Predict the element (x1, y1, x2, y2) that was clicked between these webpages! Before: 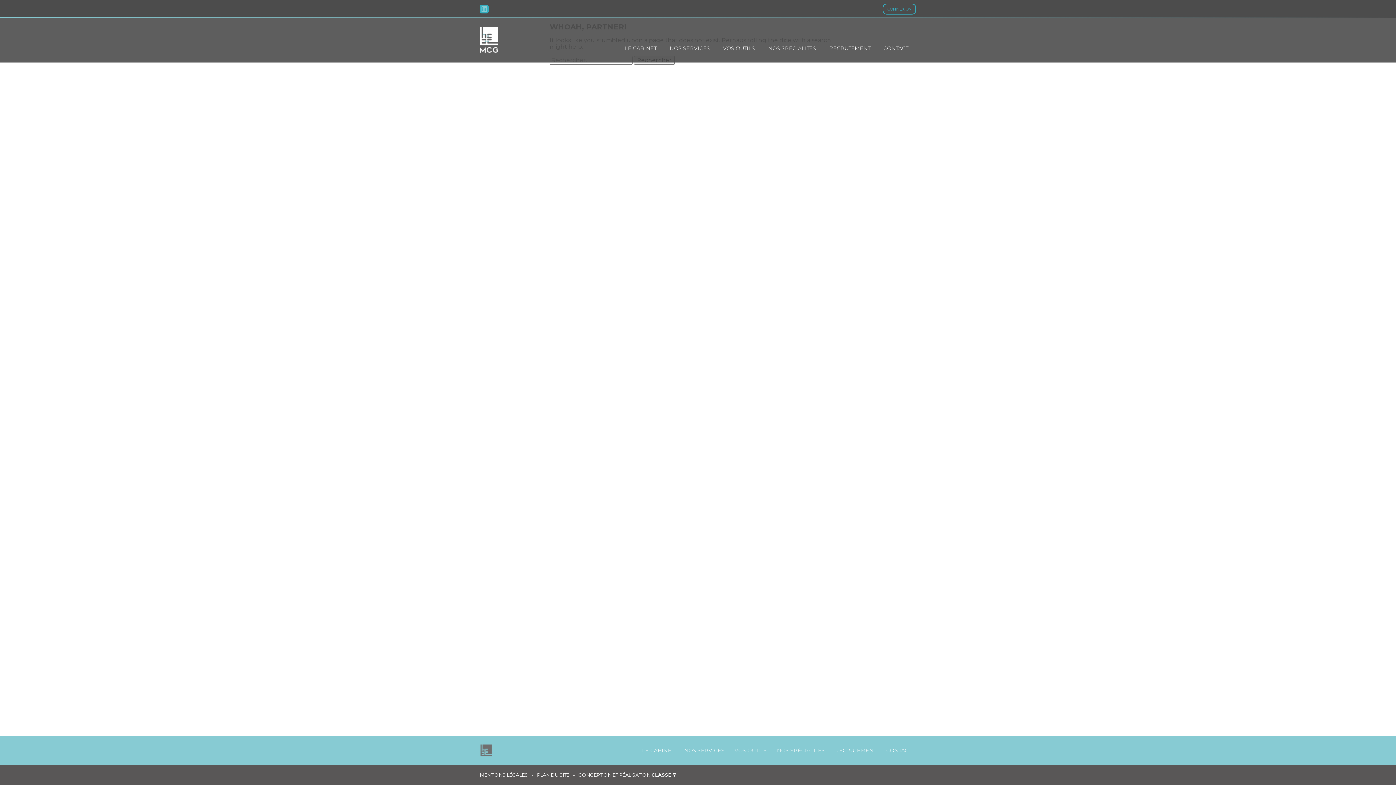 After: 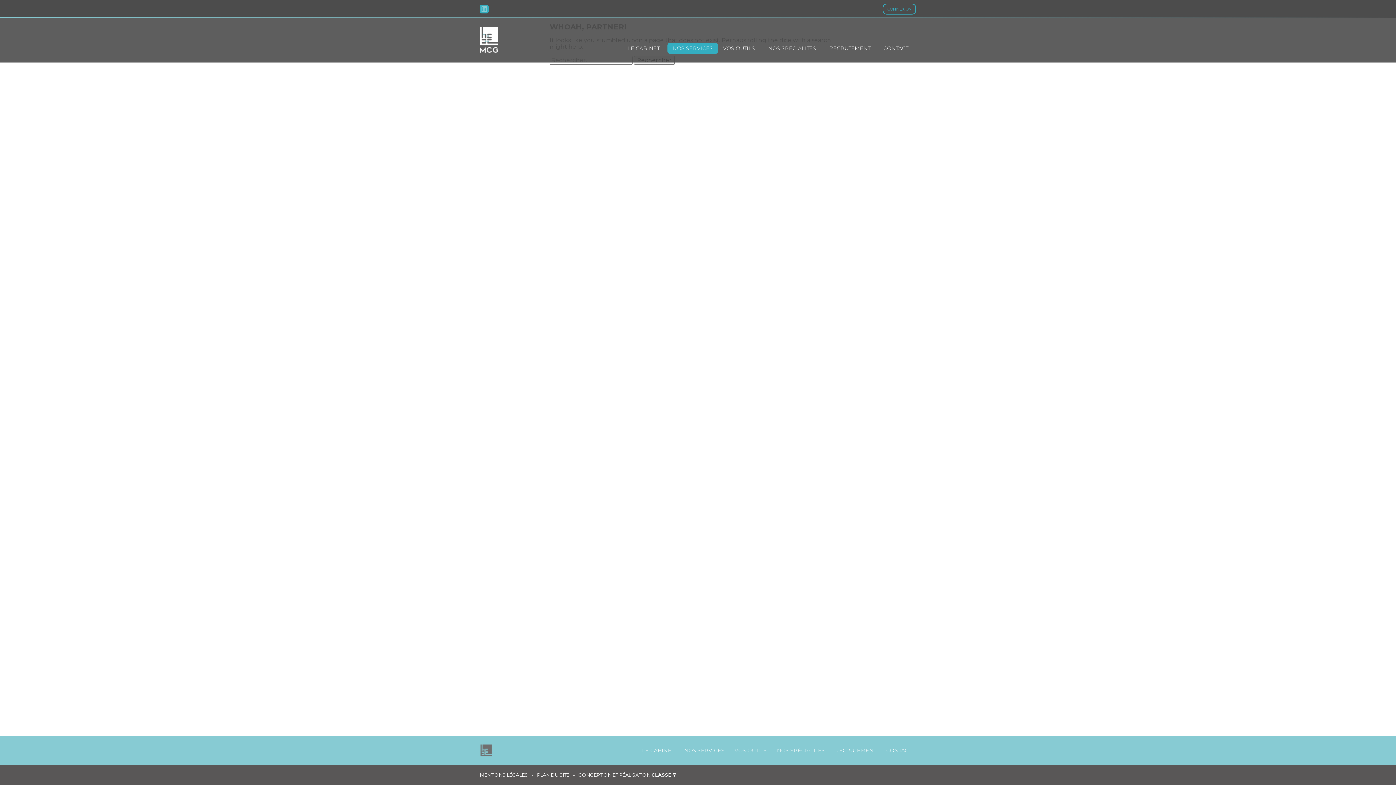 Action: bbox: (664, 42, 715, 53) label: NOS SERVICES